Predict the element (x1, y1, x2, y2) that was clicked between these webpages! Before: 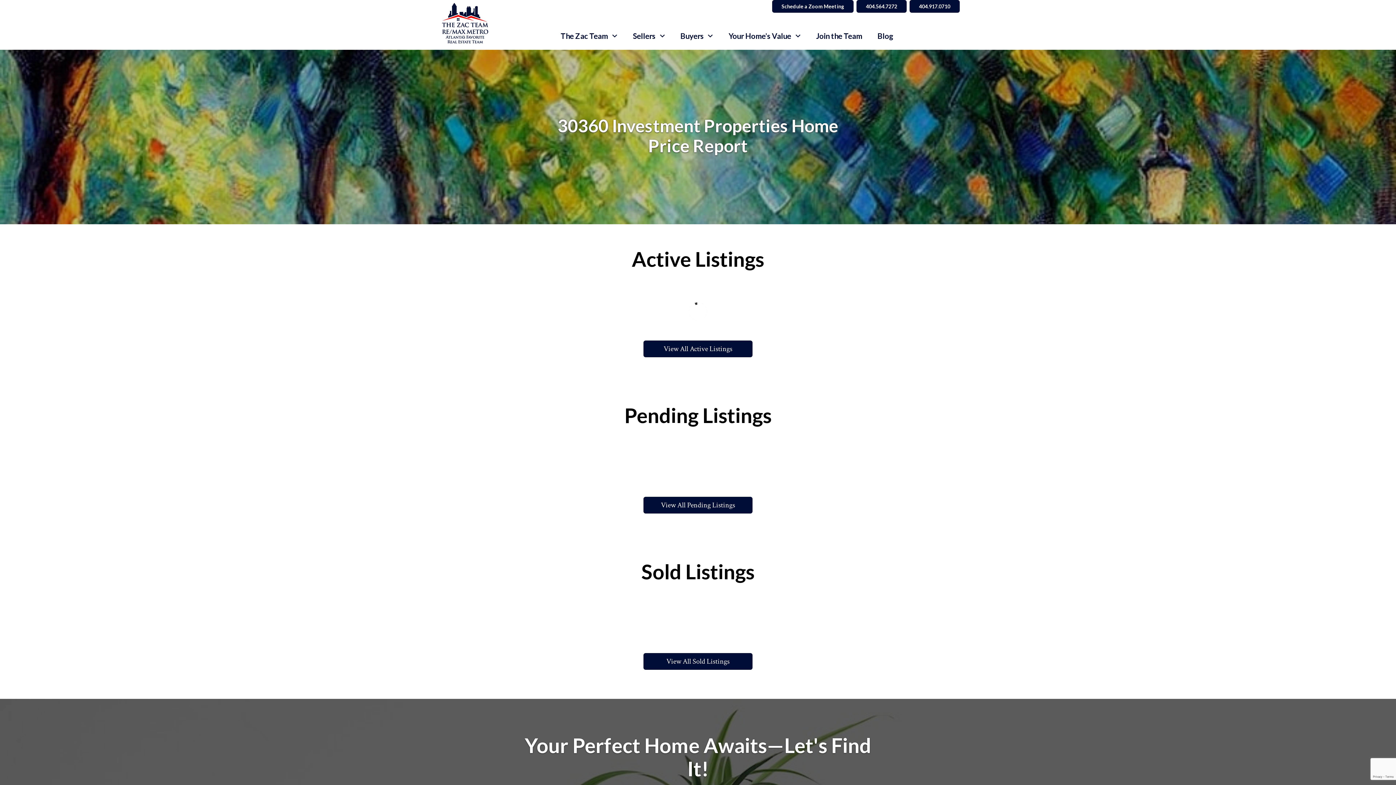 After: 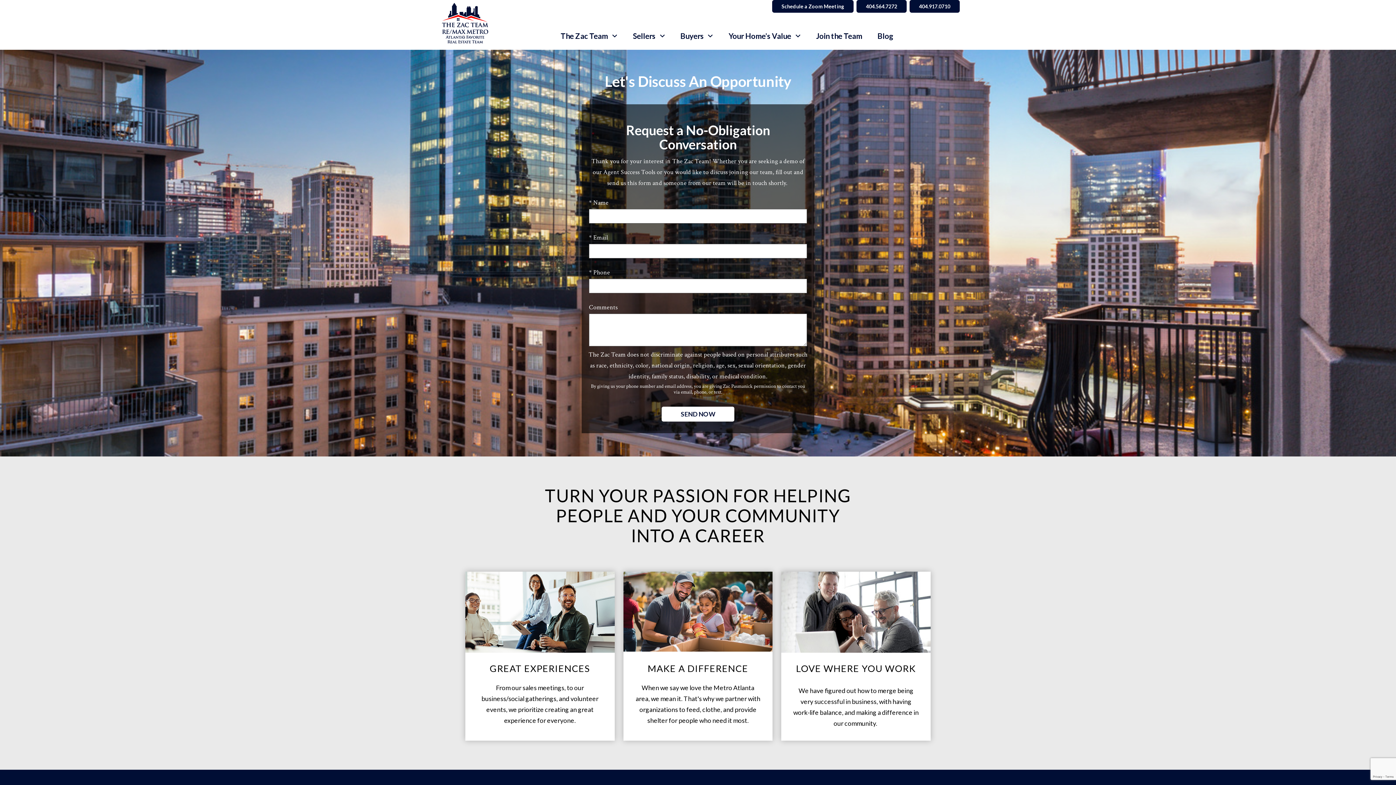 Action: bbox: (812, 32, 864, 39) label: Join the Team